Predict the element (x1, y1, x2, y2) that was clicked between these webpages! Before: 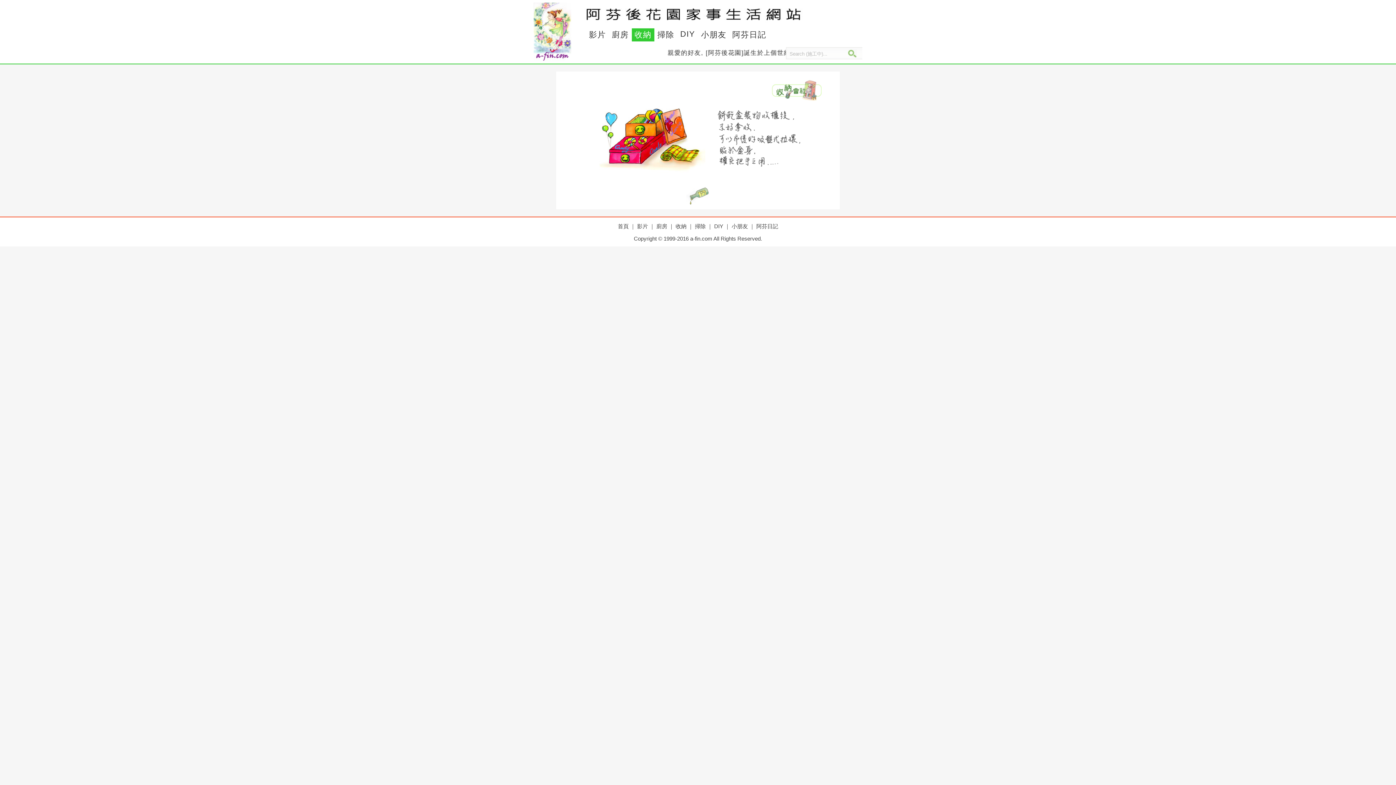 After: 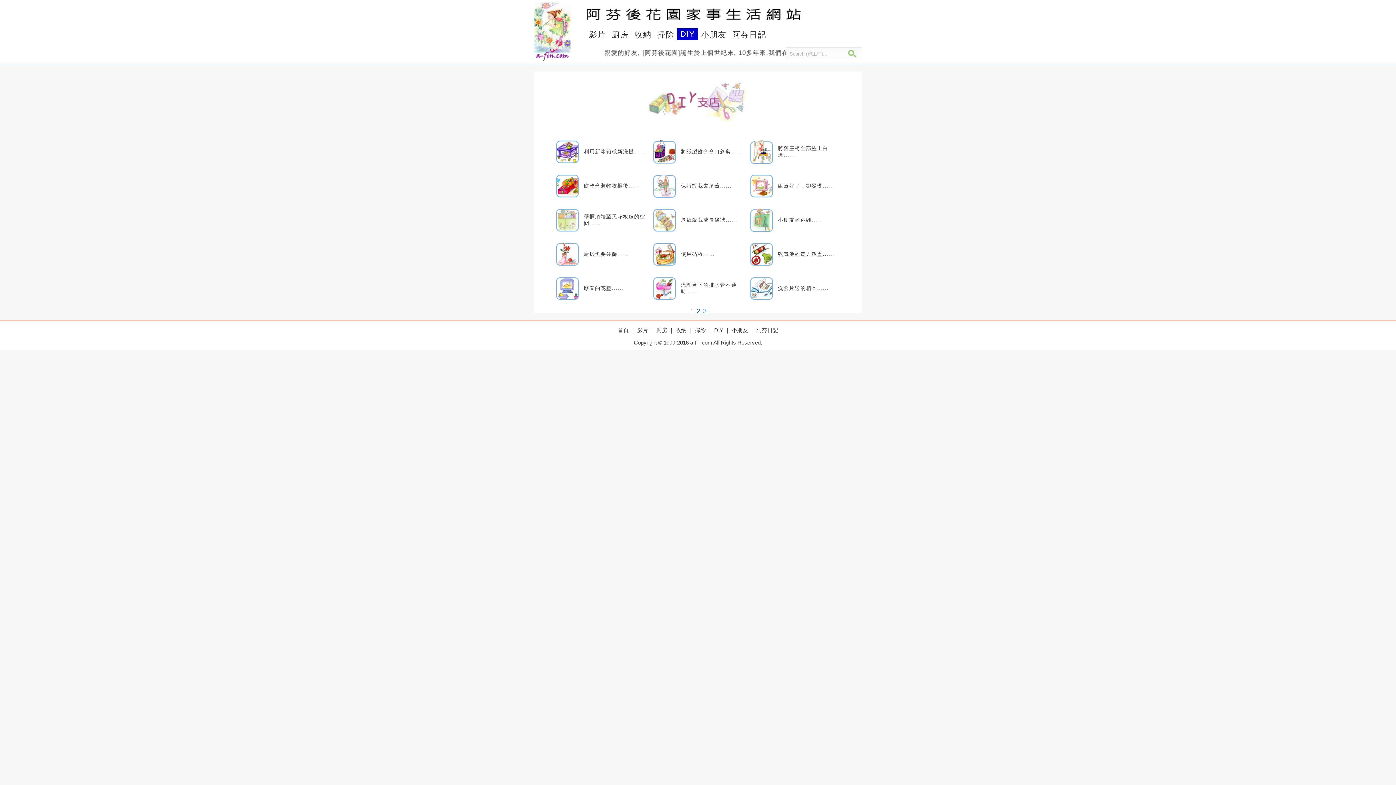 Action: bbox: (677, 28, 698, 40) label: DIY